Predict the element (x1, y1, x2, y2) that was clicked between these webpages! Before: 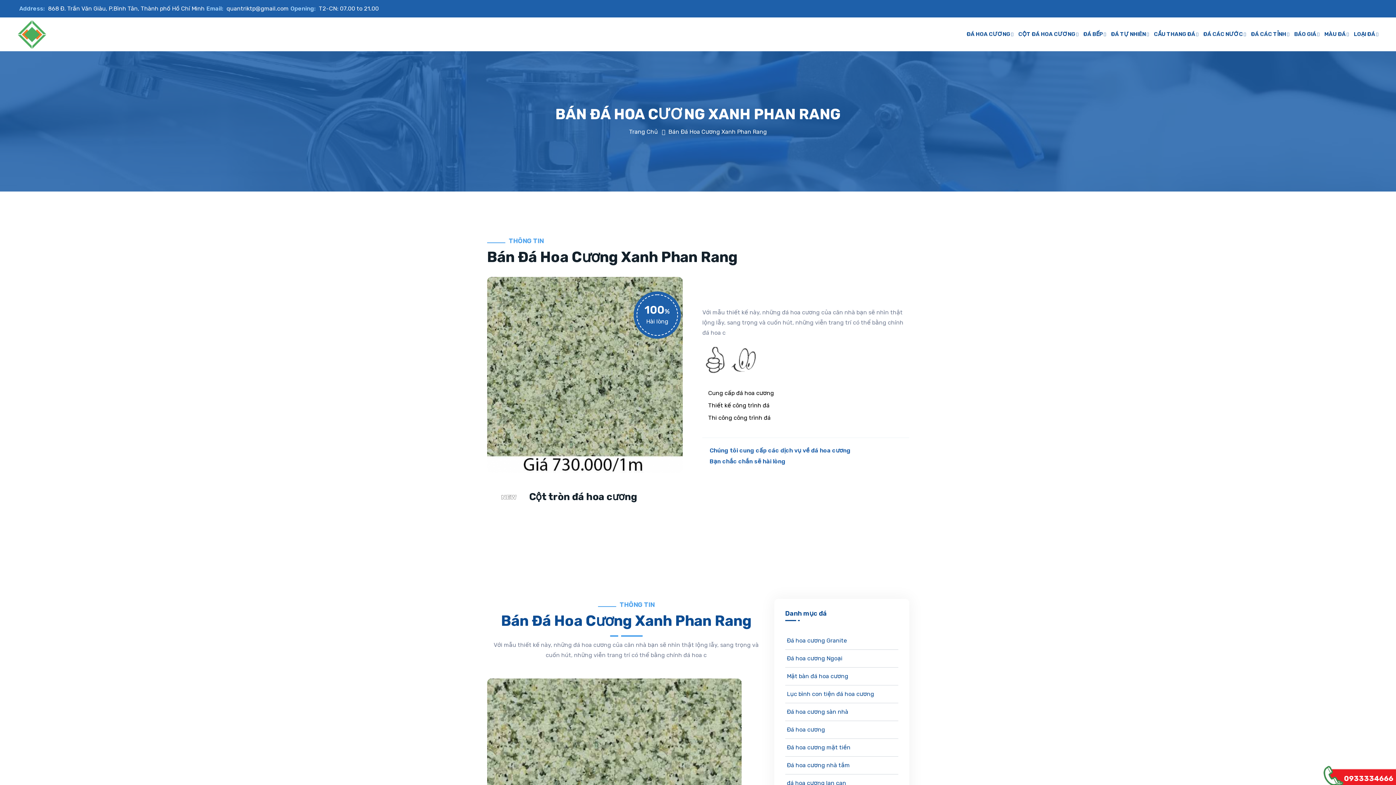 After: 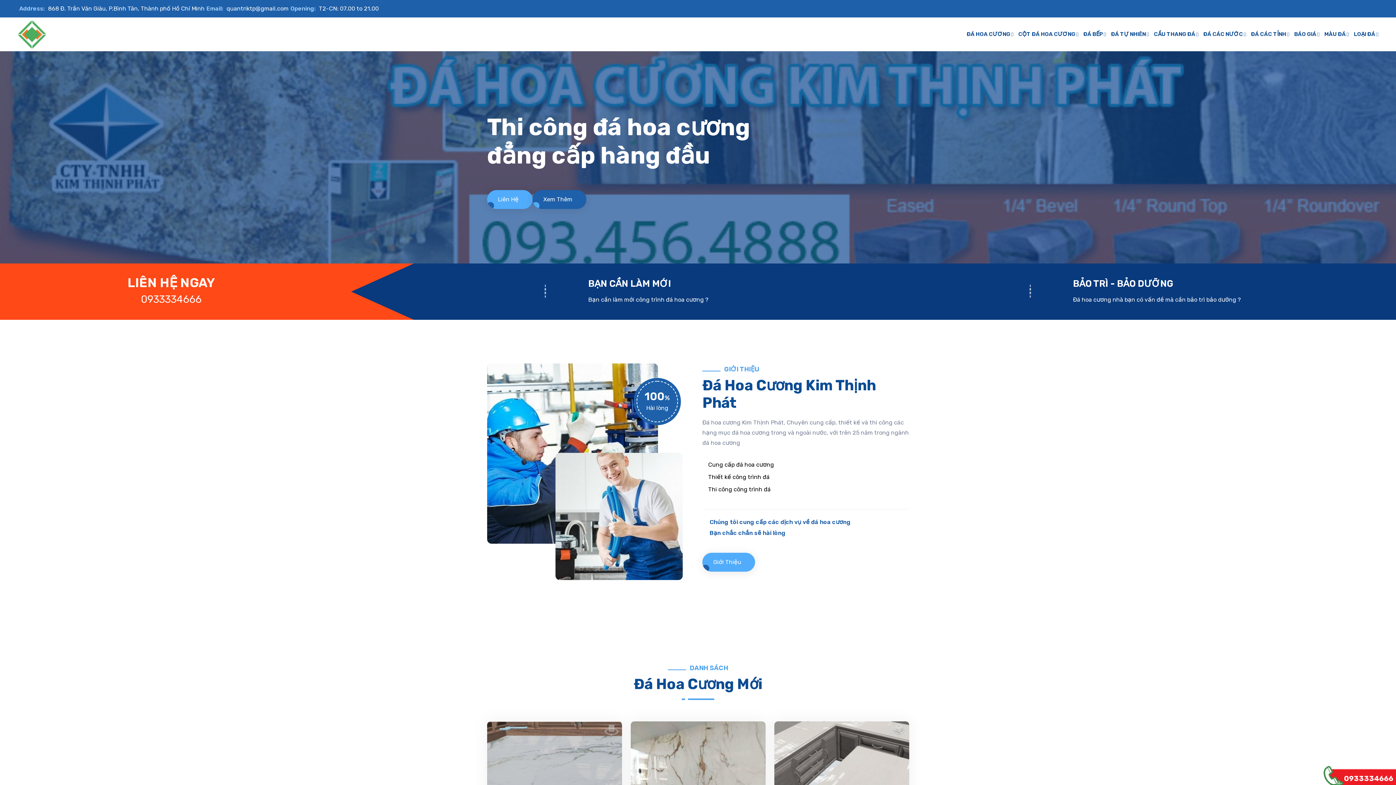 Action: bbox: (17, 18, 46, 50)